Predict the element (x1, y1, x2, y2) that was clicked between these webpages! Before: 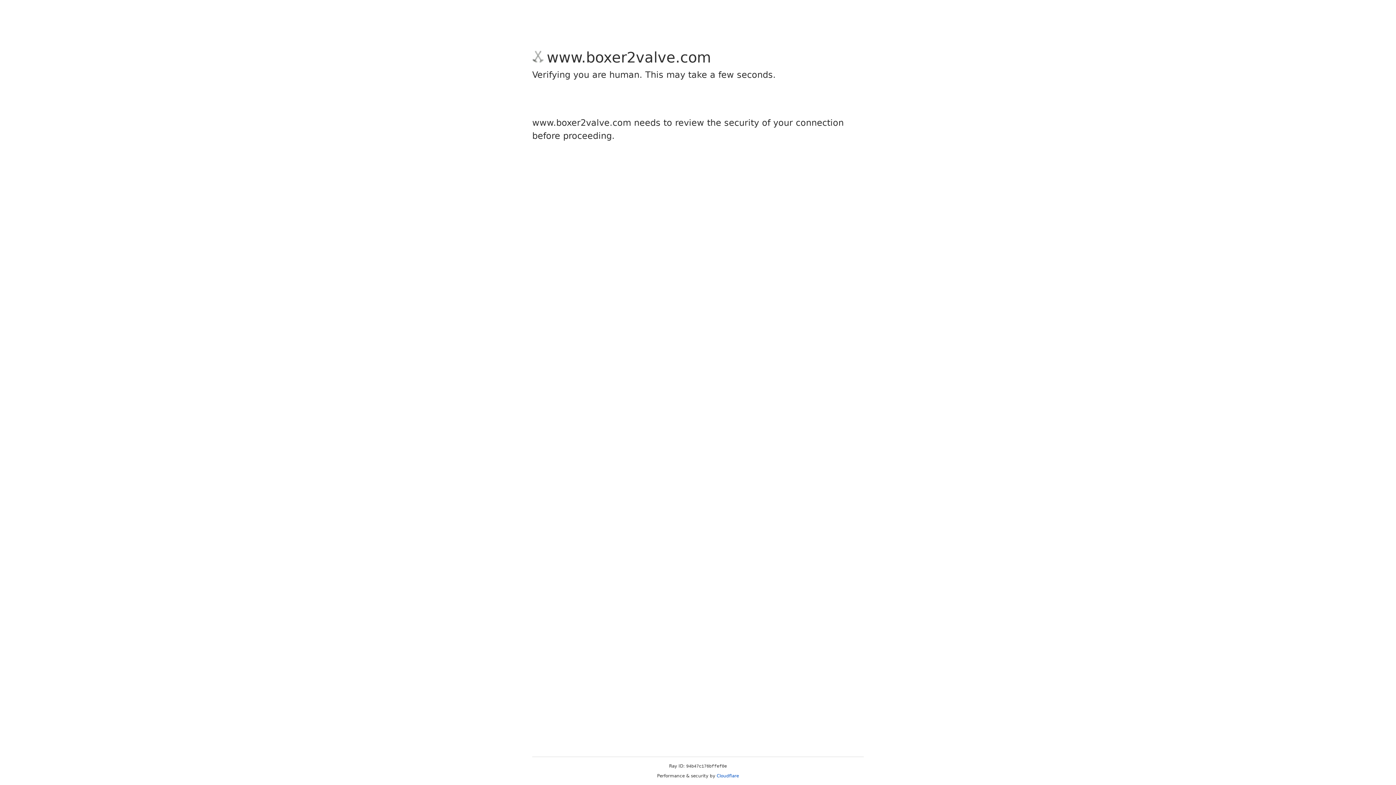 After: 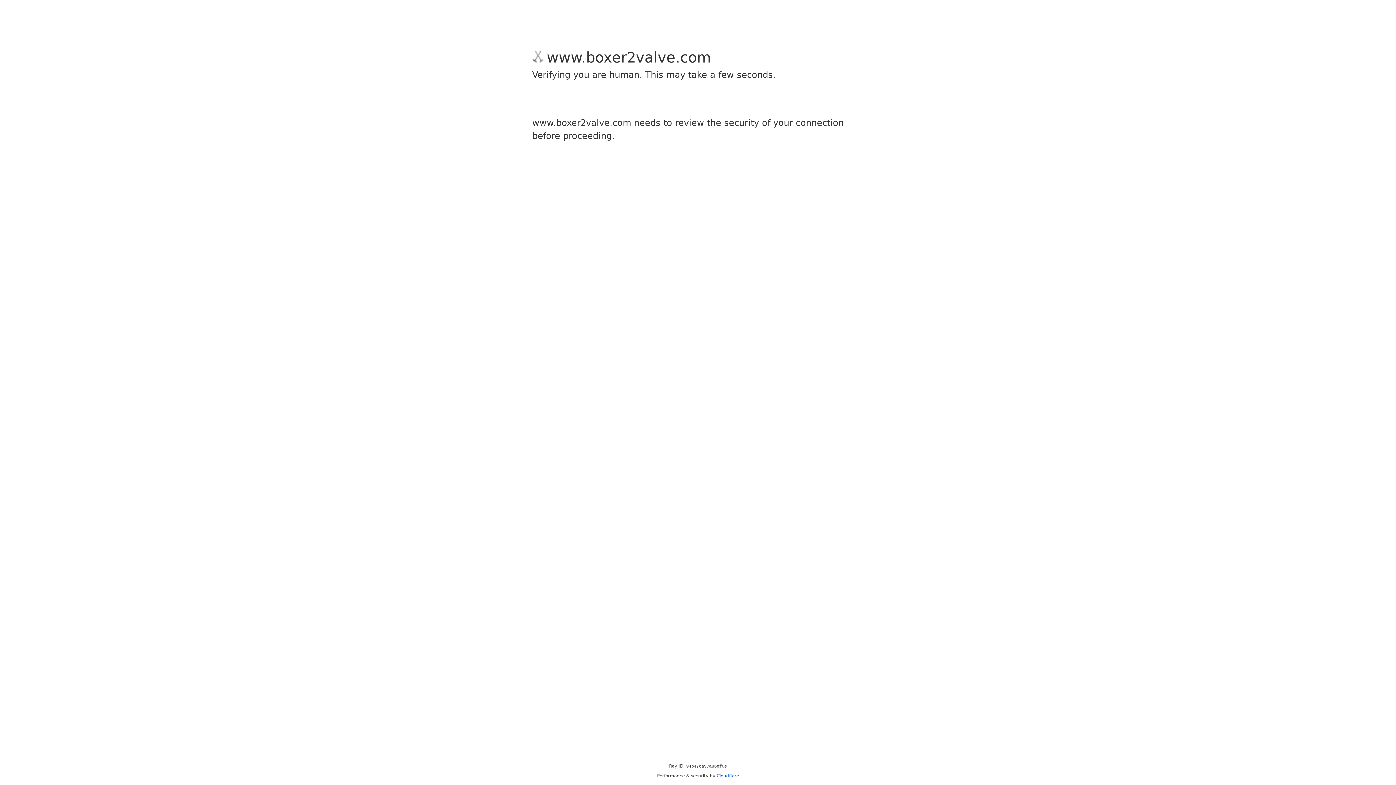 Action: label: Cloudflare bbox: (716, 773, 739, 778)